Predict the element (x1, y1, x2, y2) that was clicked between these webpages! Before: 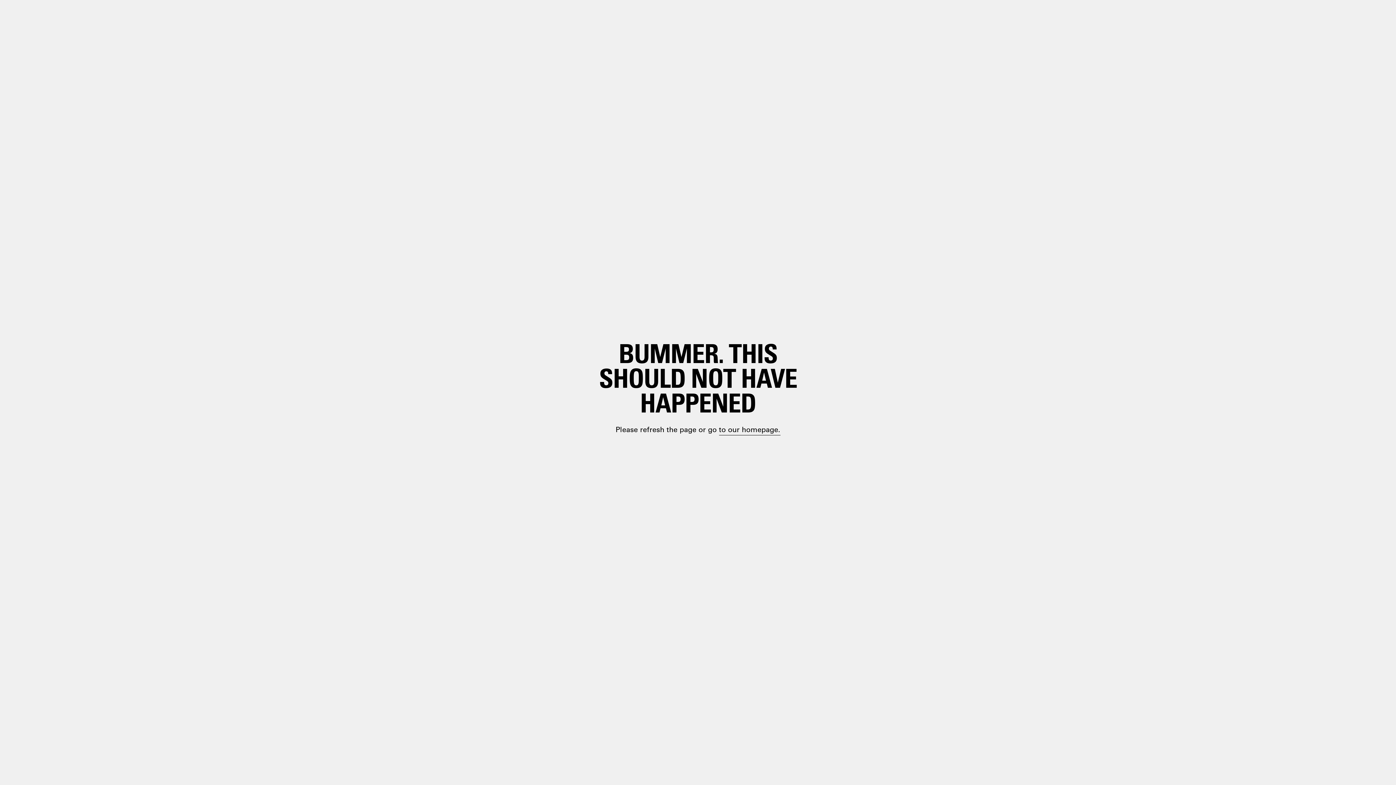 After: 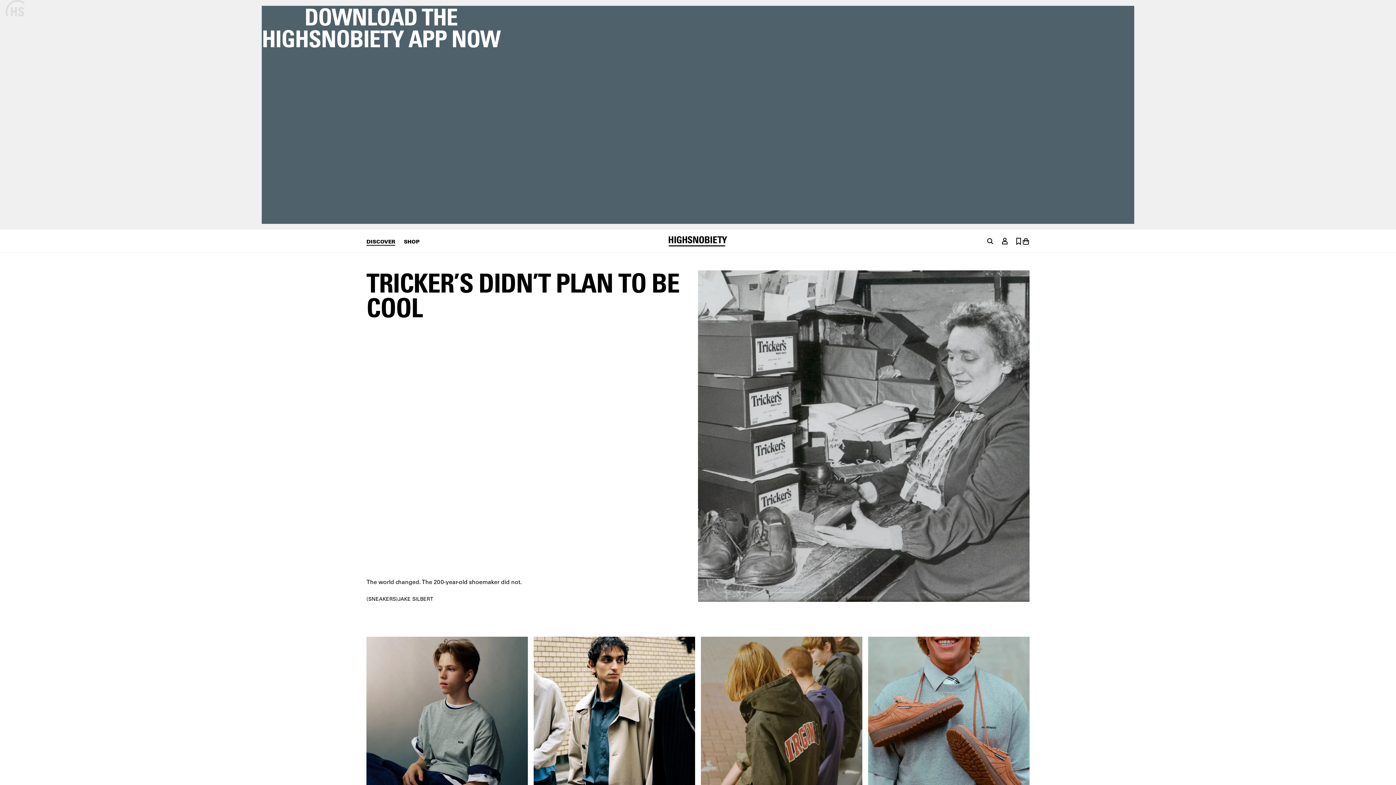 Action: bbox: (698, 399, 748, 410) label: paragraph.link